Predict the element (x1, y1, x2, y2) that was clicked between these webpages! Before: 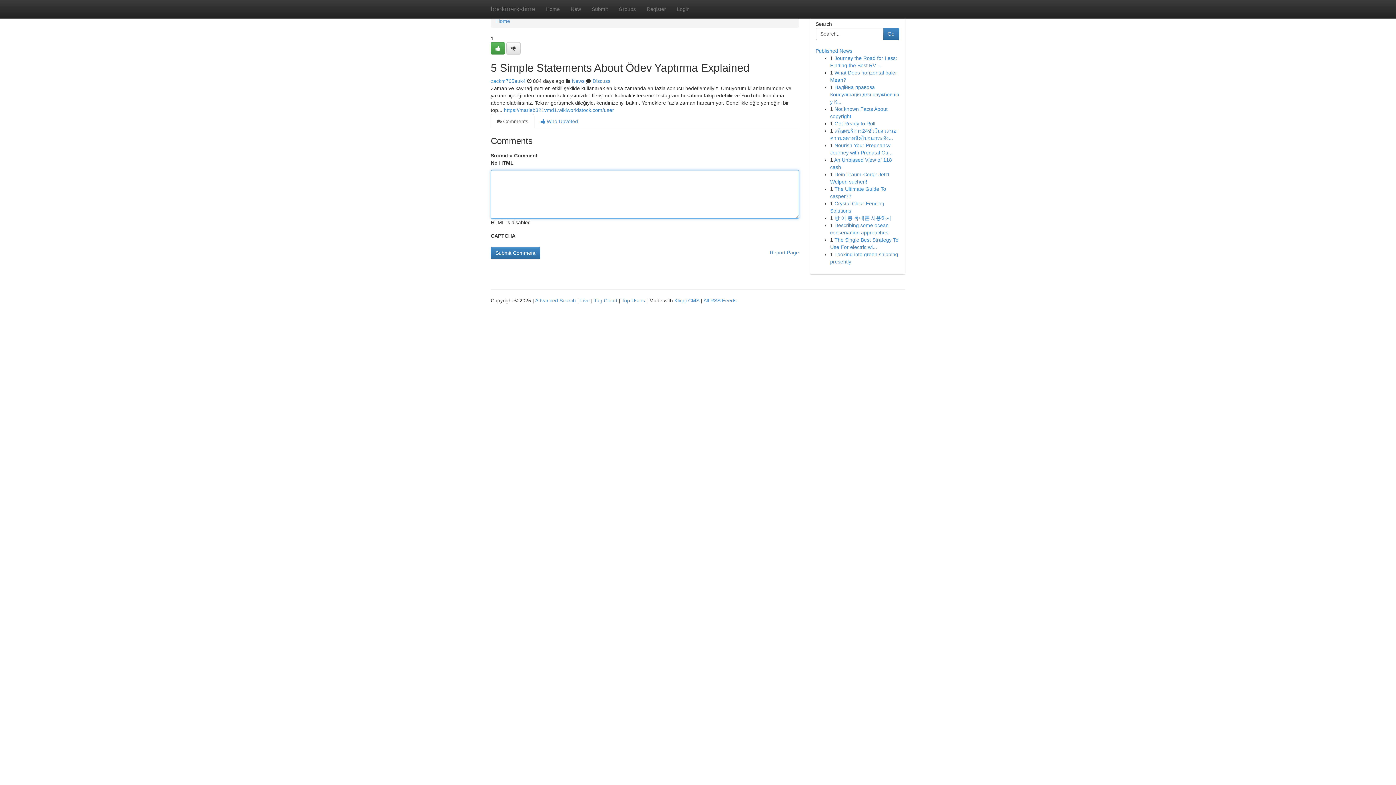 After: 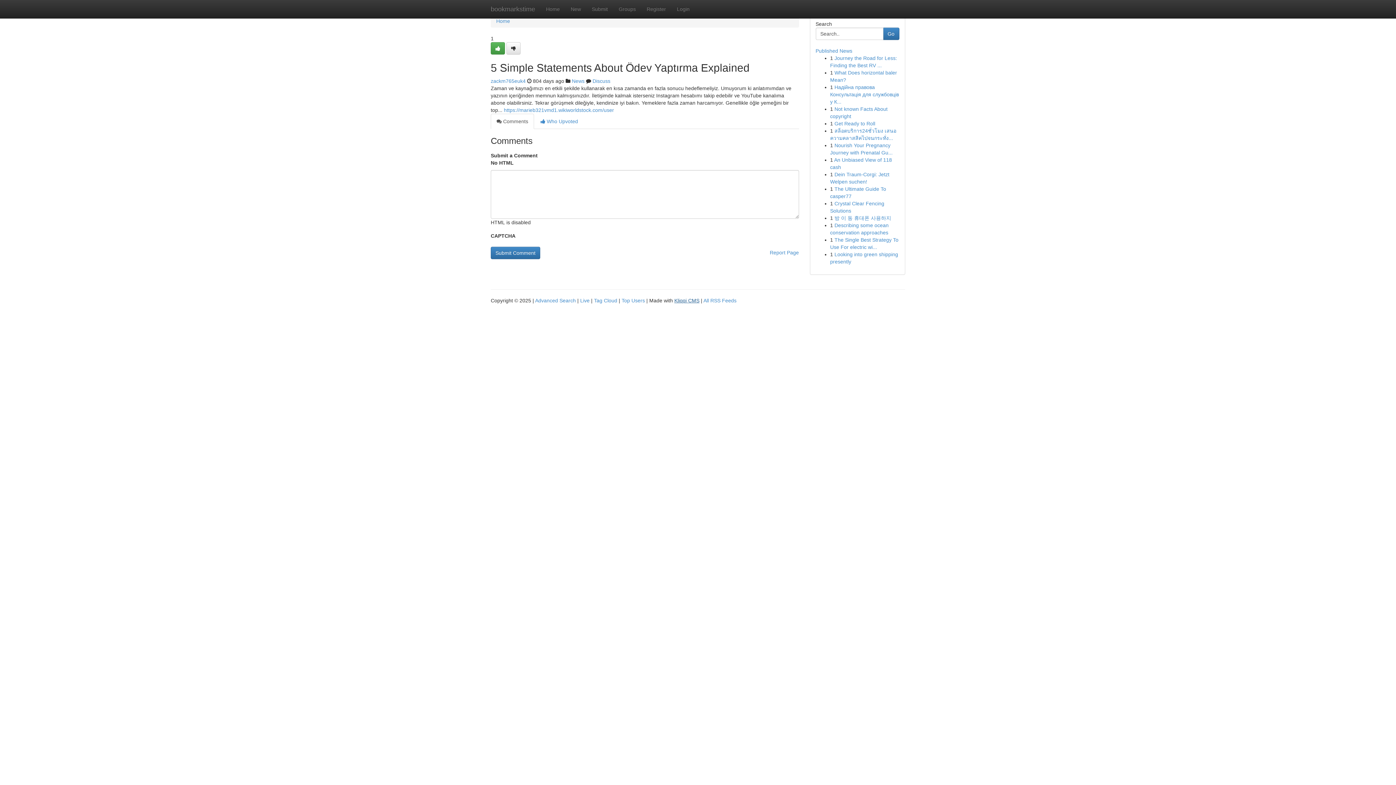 Action: label: Kliqqi CMS bbox: (674, 297, 699, 303)